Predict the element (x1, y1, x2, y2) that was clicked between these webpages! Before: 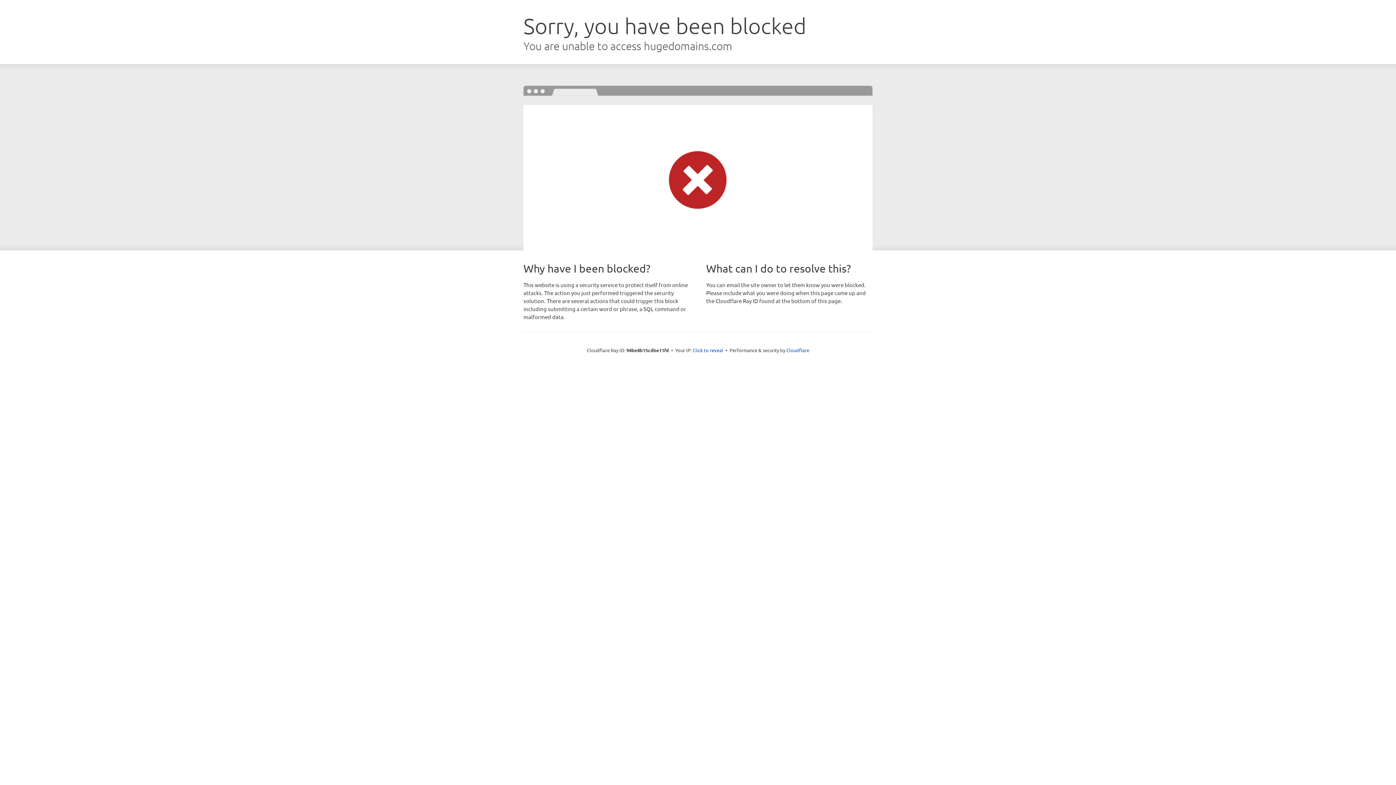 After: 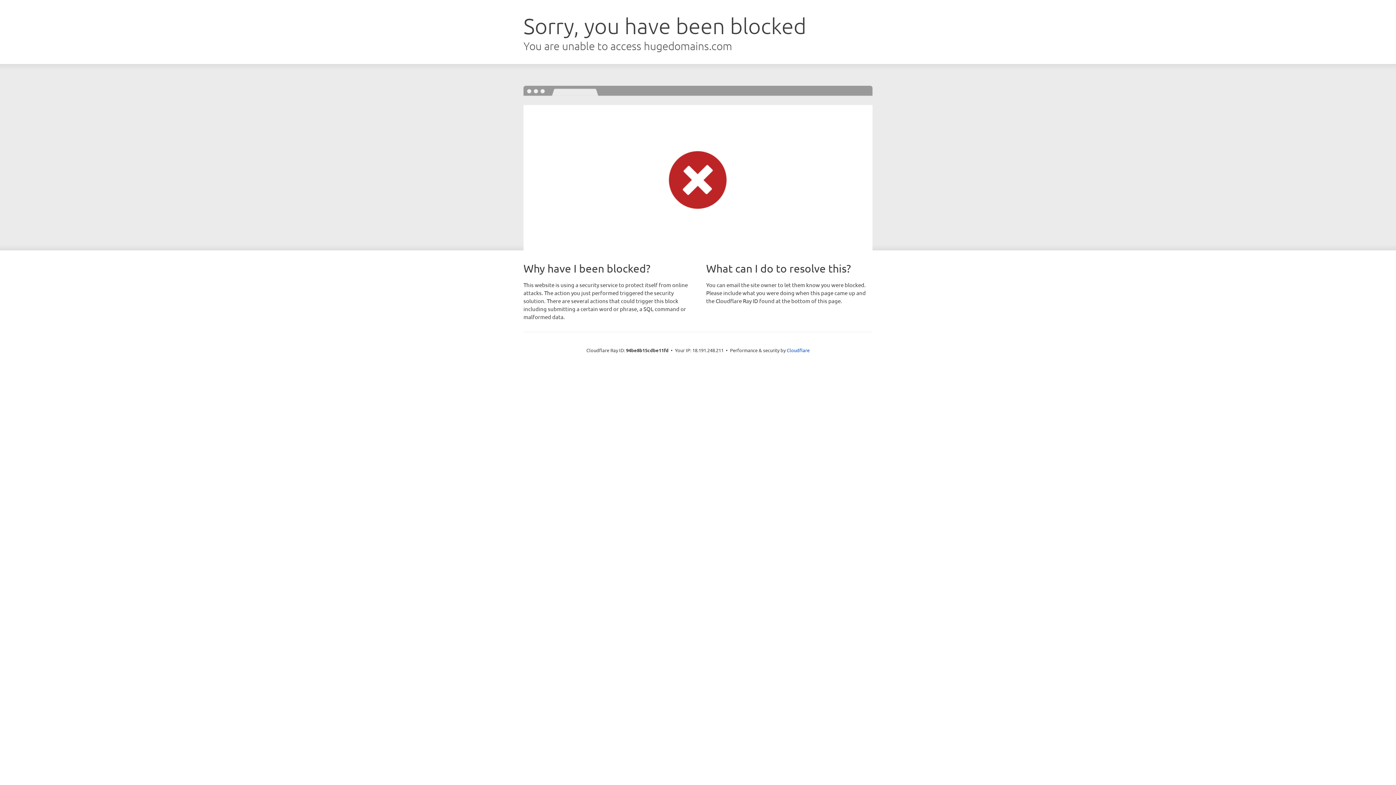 Action: label: Click to reveal bbox: (692, 346, 723, 353)